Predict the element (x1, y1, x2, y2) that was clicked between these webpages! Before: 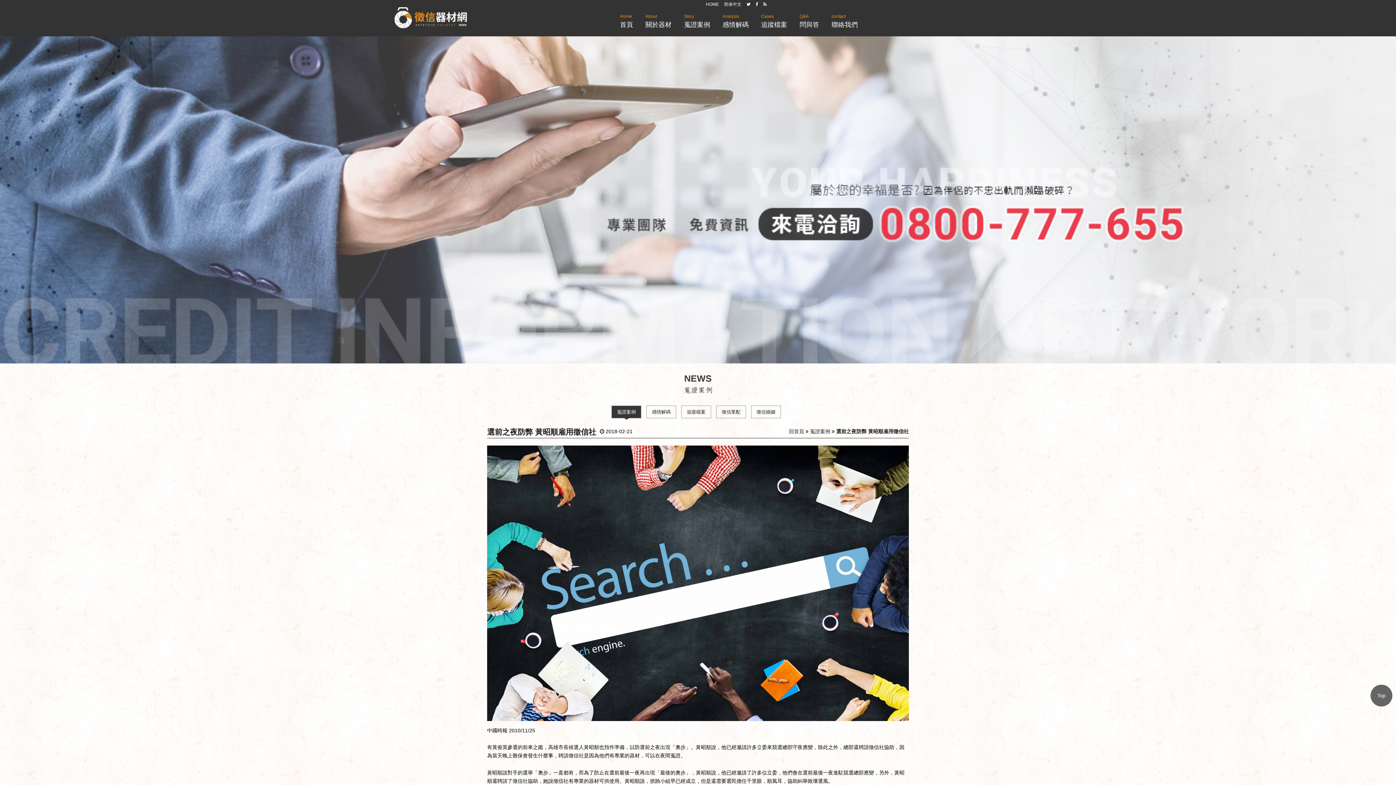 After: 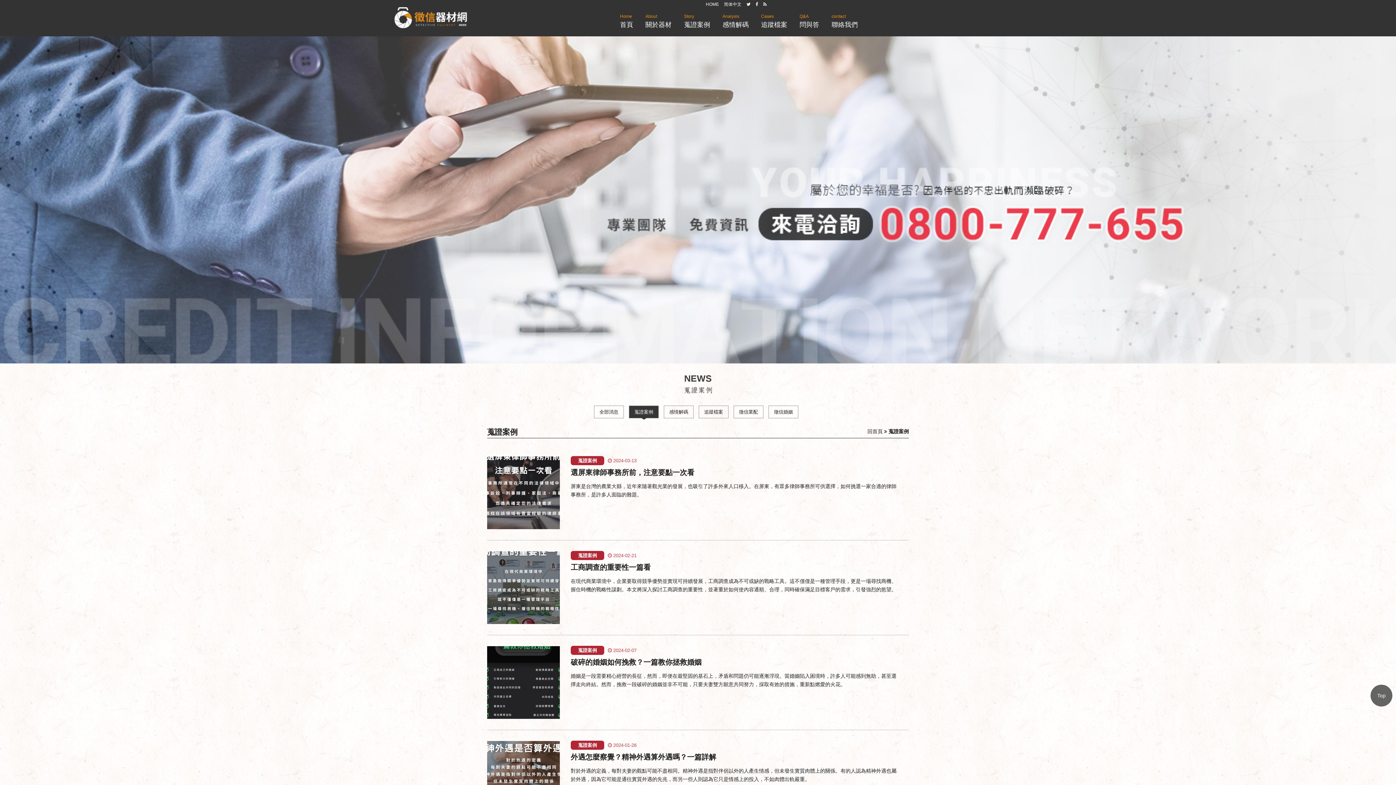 Action: bbox: (684, 12, 710, 29) label: Story
蒐證案例